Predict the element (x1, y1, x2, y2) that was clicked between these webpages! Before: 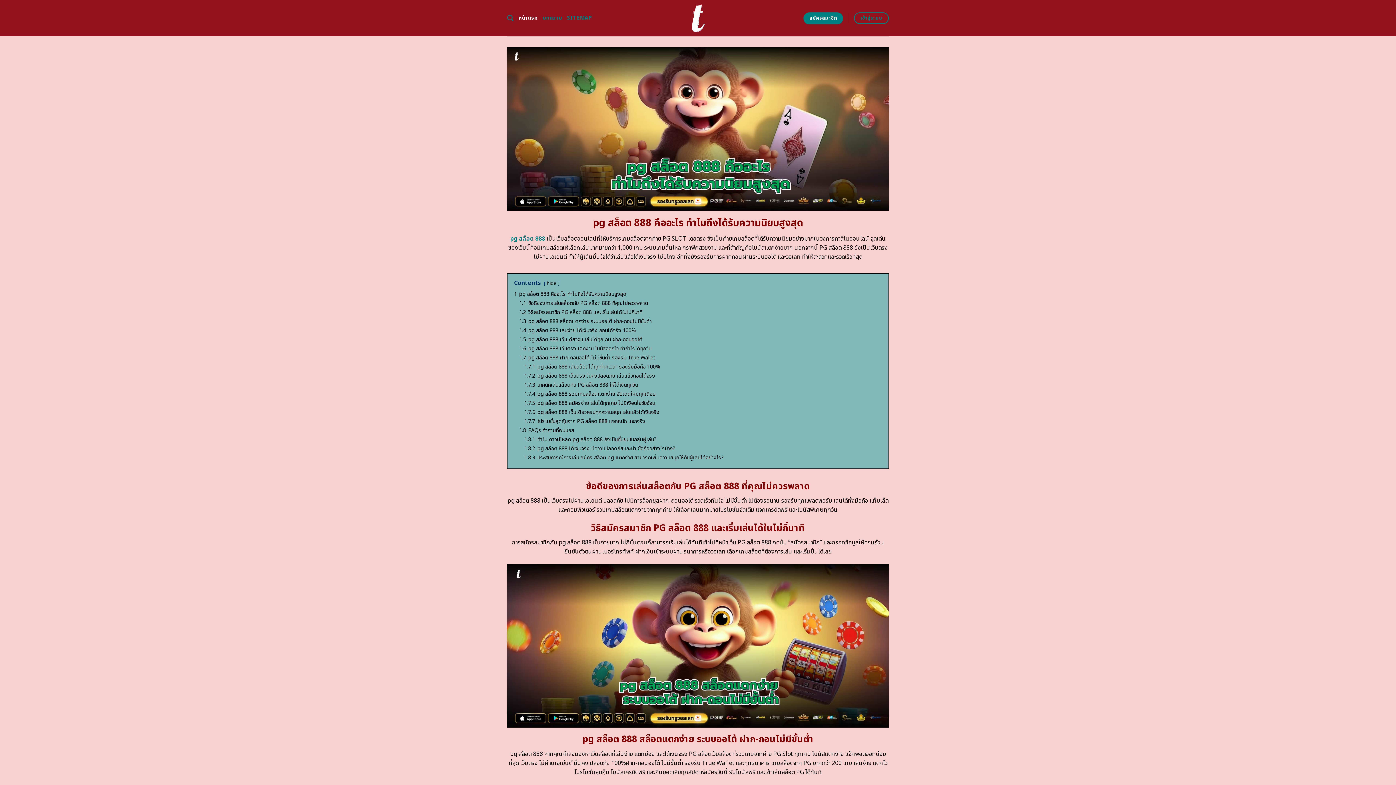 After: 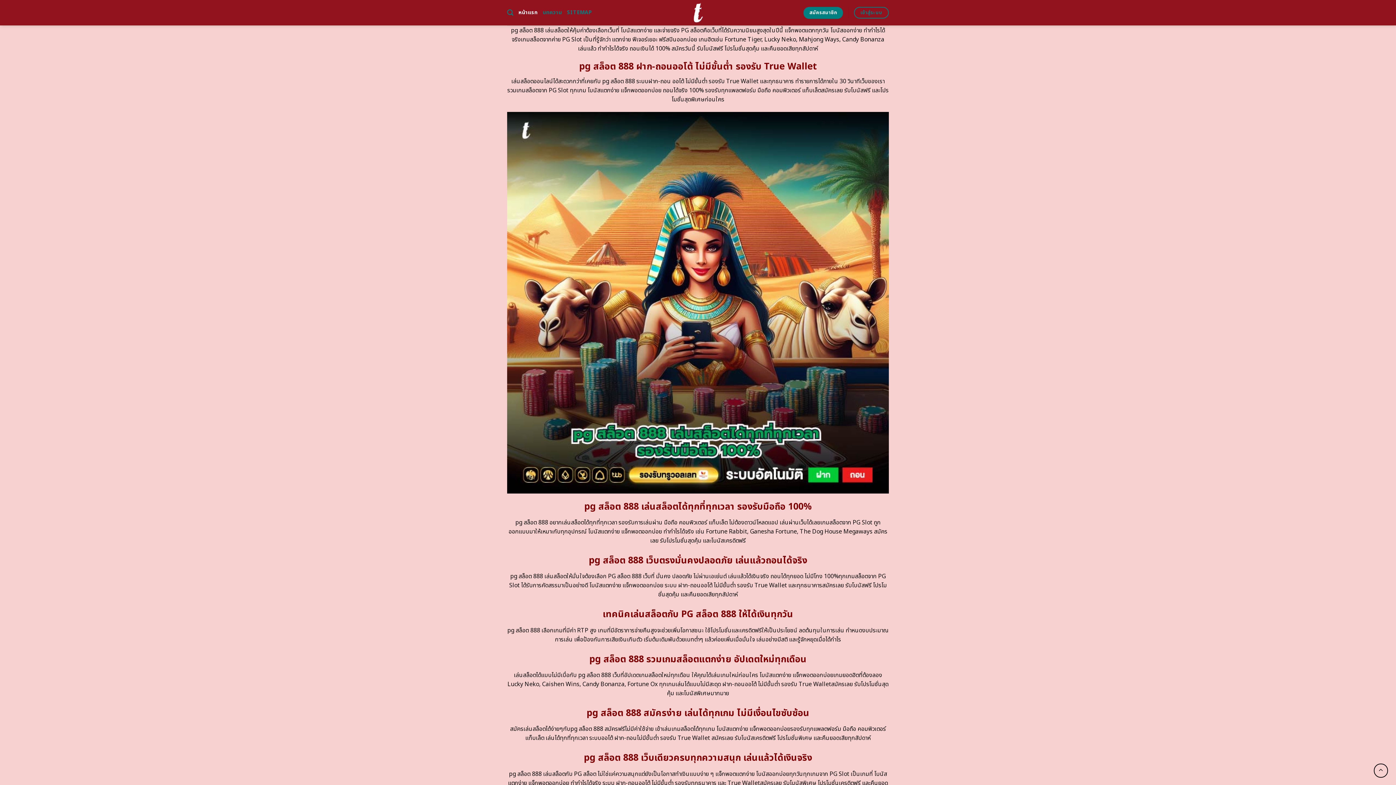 Action: label: 1.6 pg สล็อต 888 เว็บตรงแตกง่าย โบนัสออกไว ทำกำไรได้ทุกวัน bbox: (519, 344, 651, 352)